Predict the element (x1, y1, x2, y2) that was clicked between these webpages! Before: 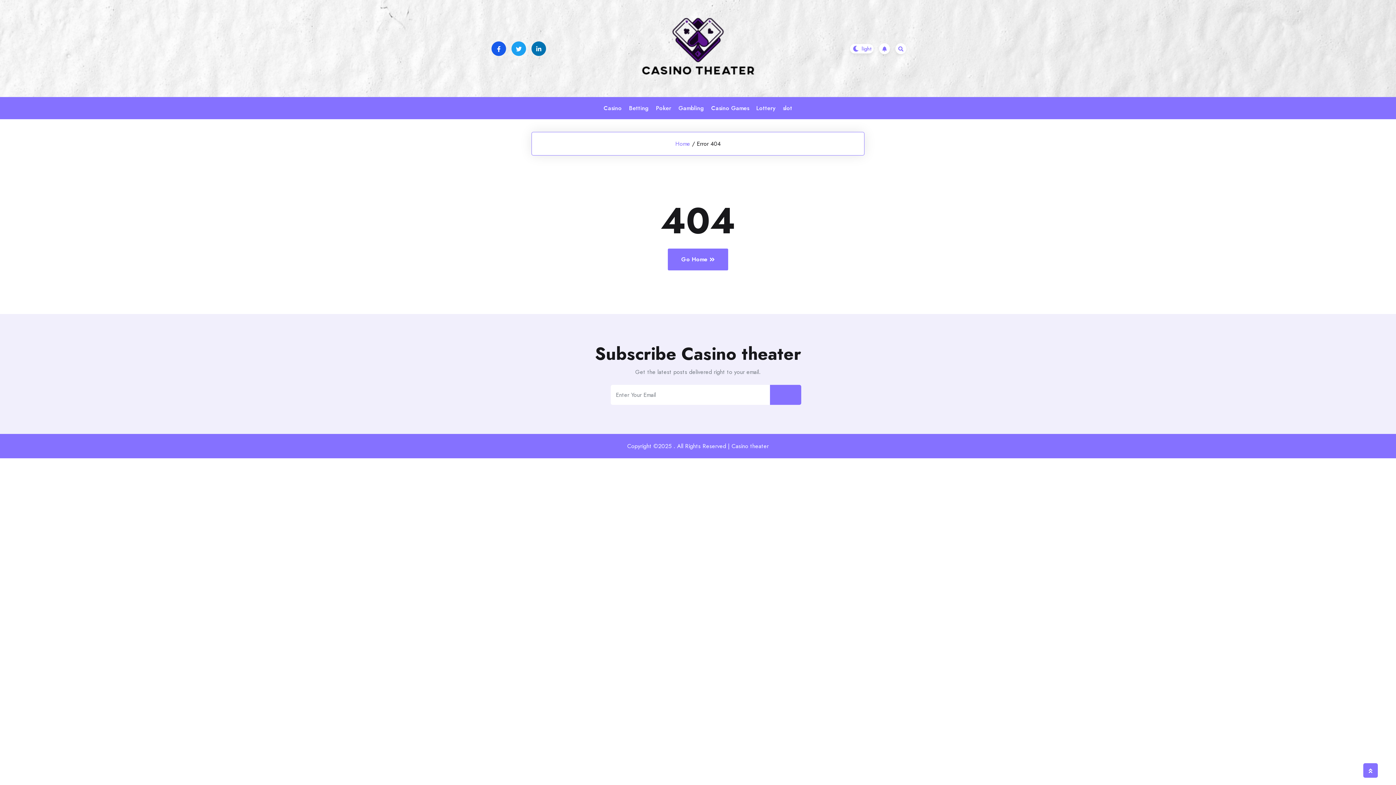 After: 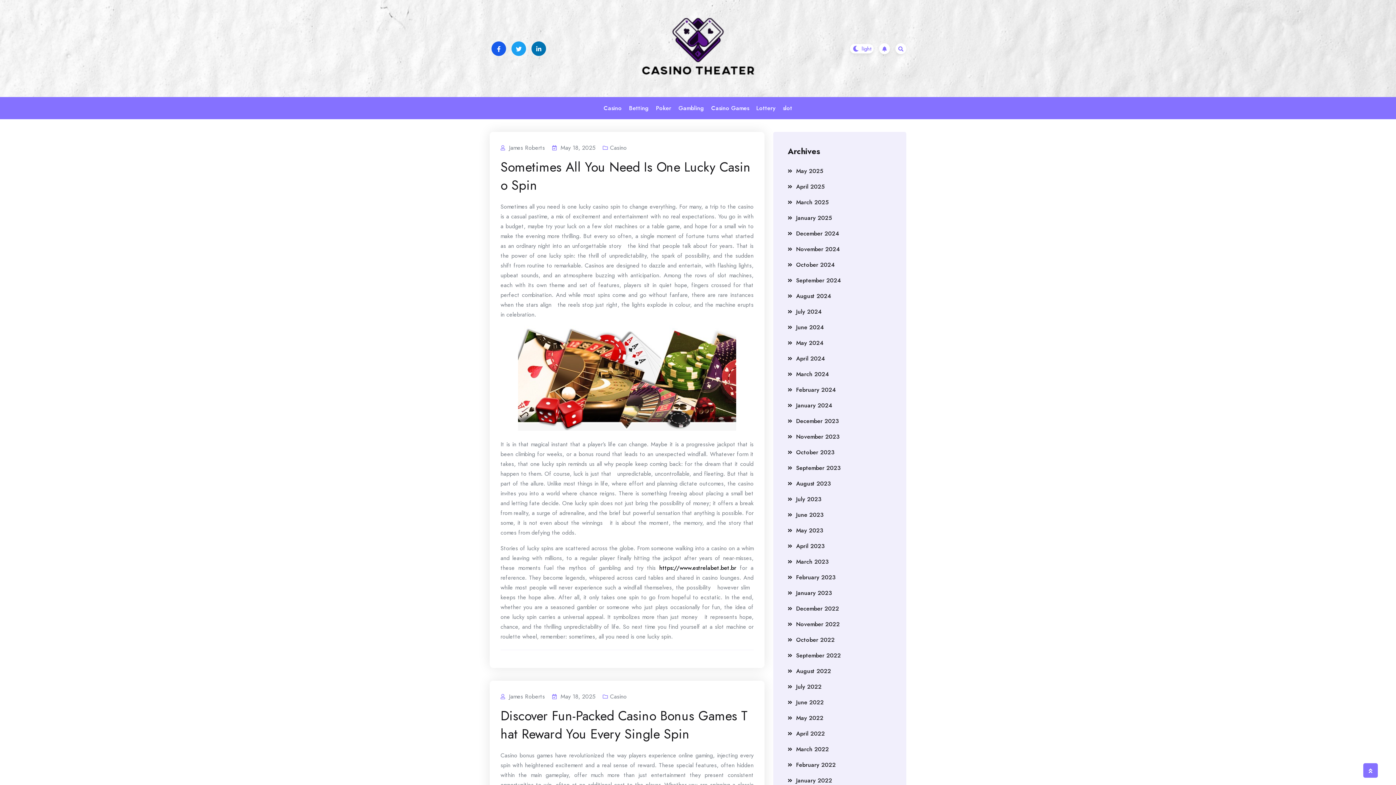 Action: bbox: (668, 248, 728, 270) label: Go Home